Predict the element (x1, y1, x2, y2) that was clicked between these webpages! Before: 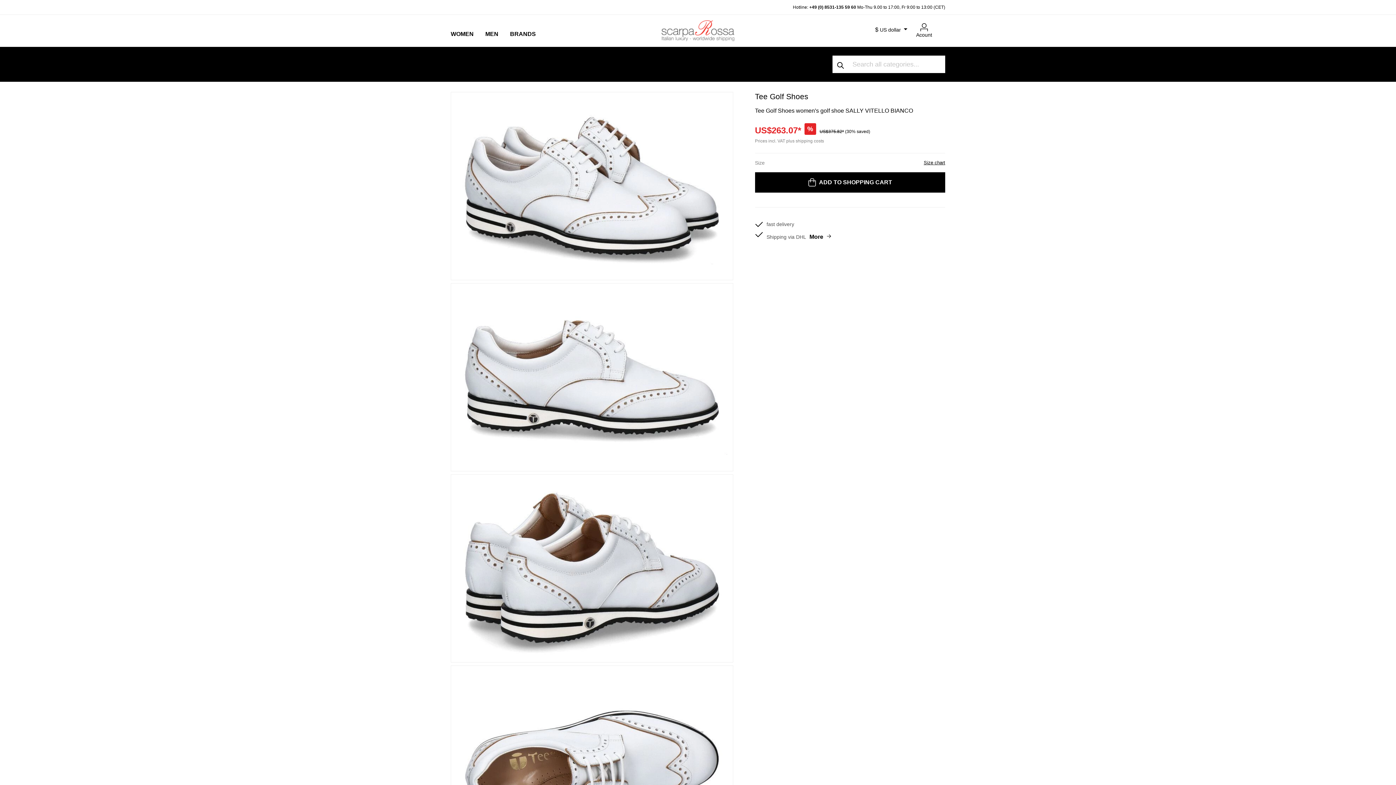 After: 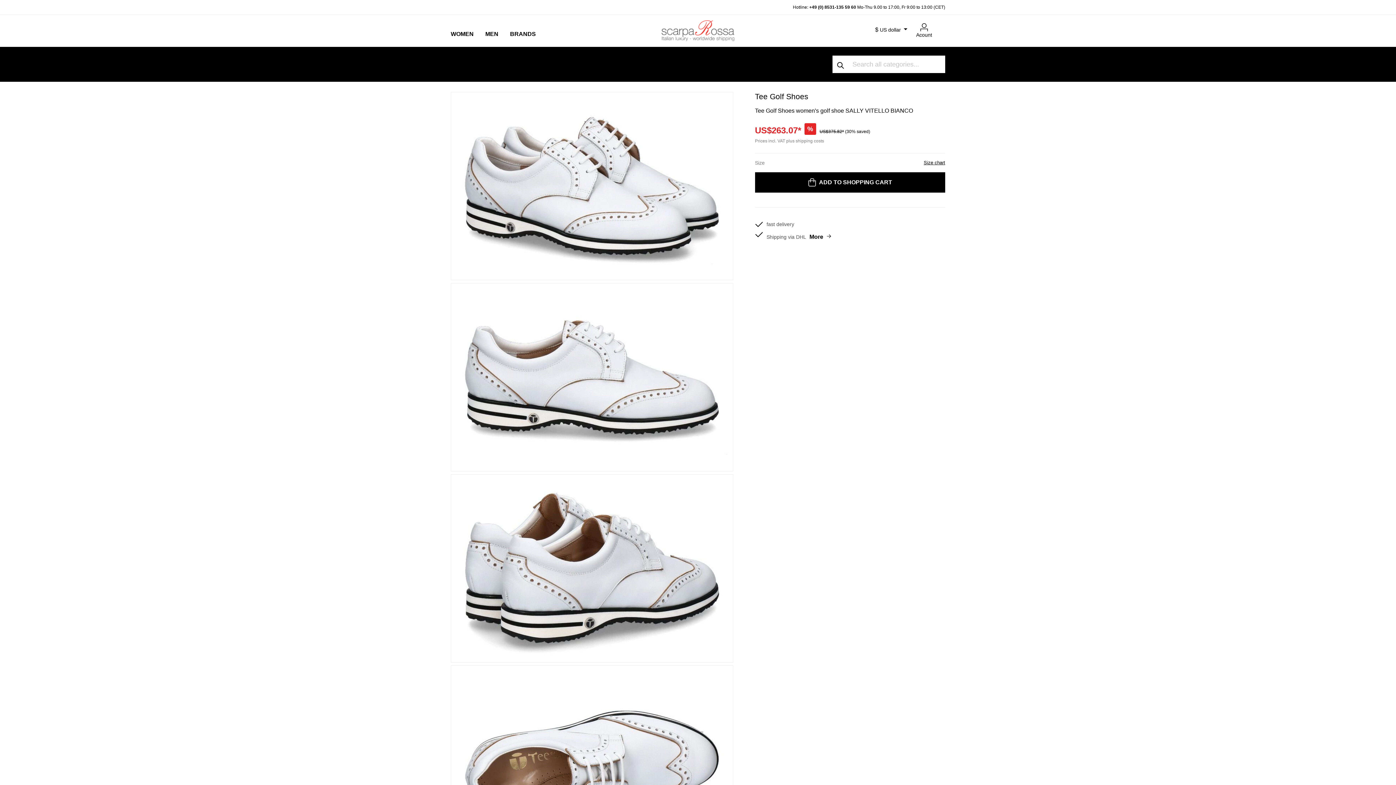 Action: label: +49 (0) 8531-135 59 60 bbox: (809, 4, 856, 9)